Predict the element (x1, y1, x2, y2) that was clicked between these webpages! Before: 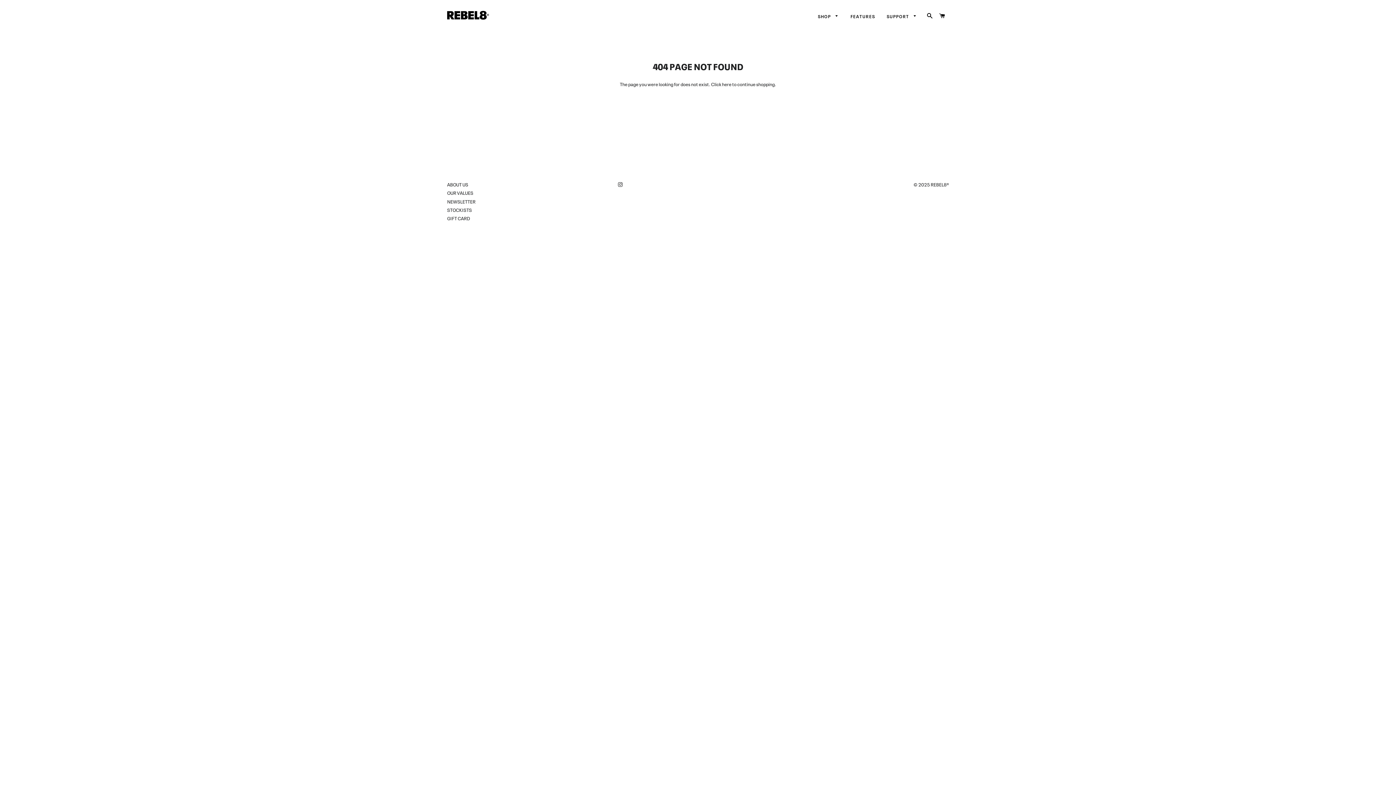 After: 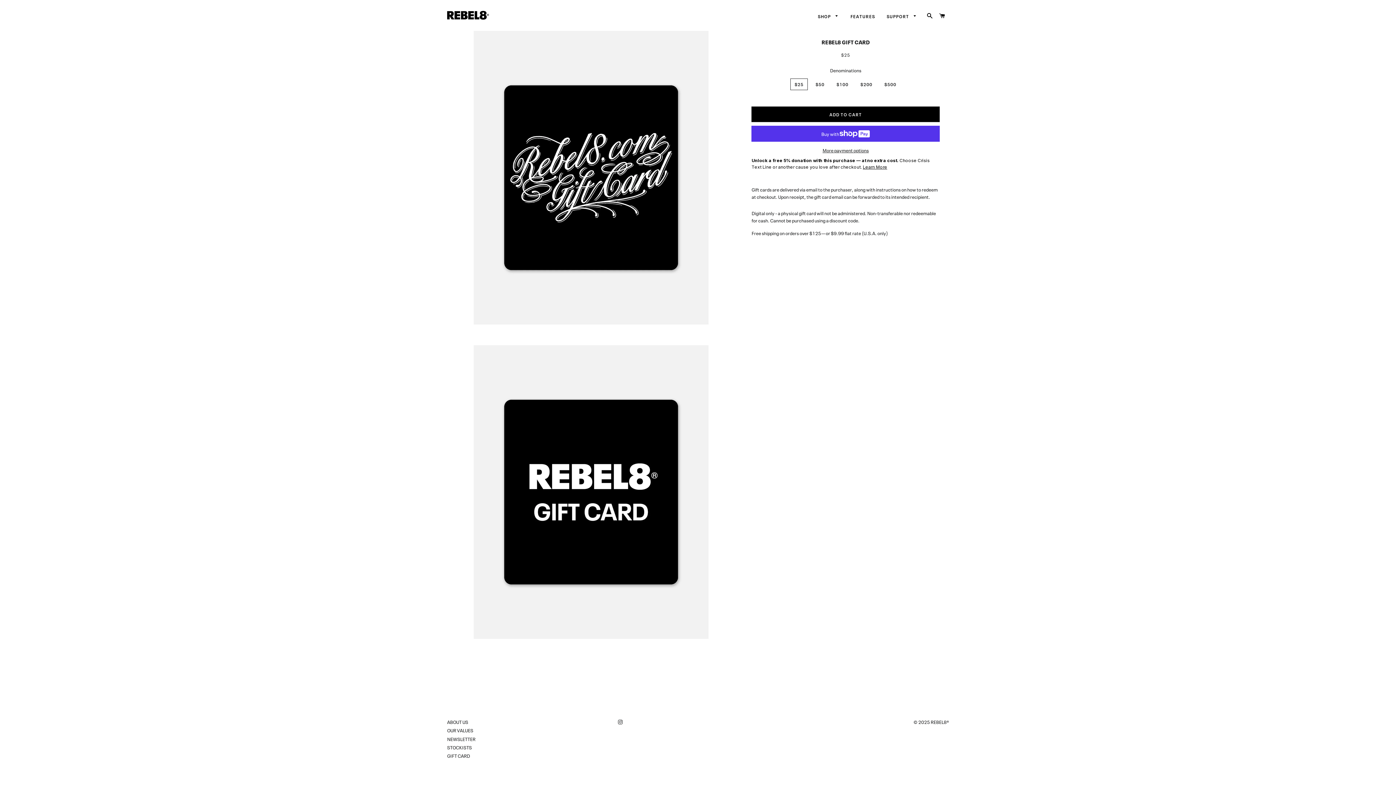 Action: bbox: (447, 214, 470, 221) label: GIFT CARD